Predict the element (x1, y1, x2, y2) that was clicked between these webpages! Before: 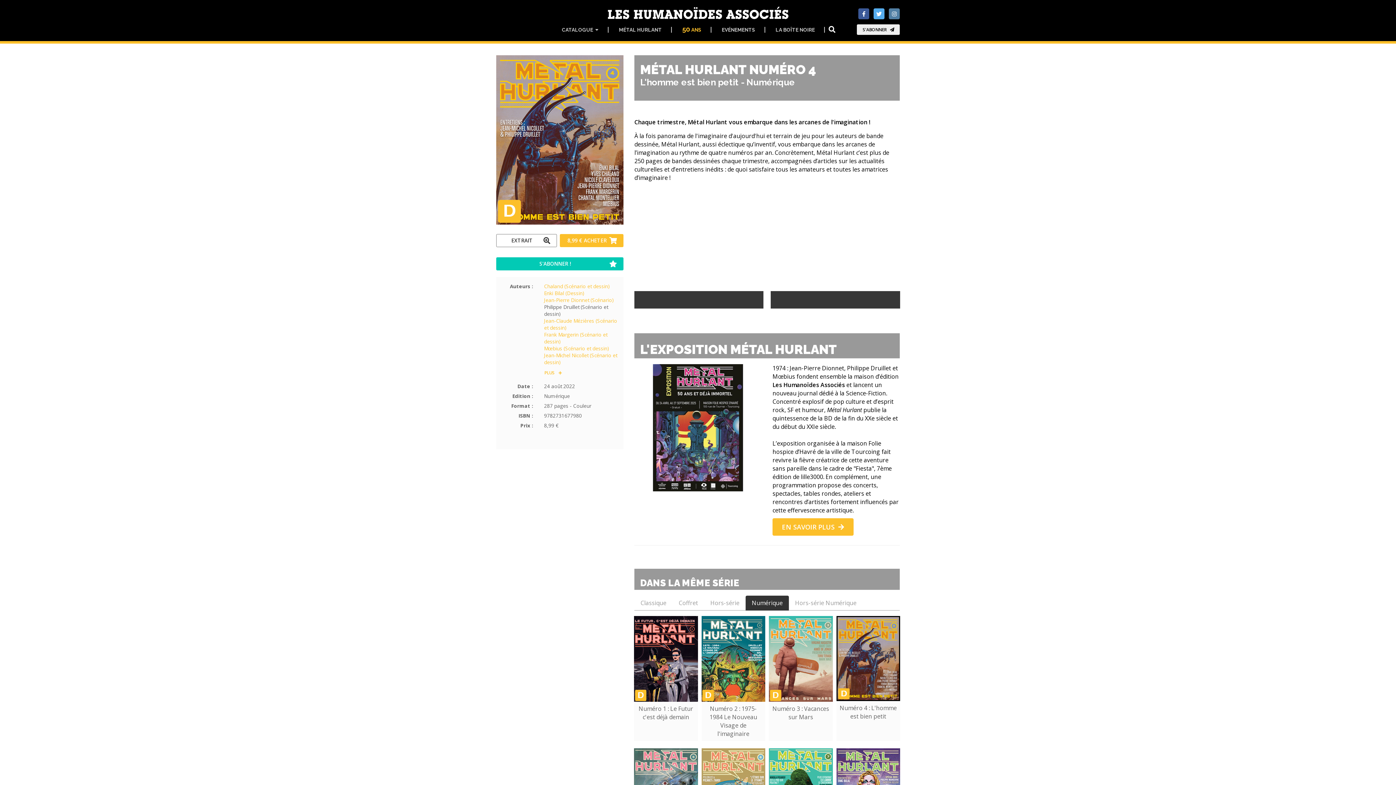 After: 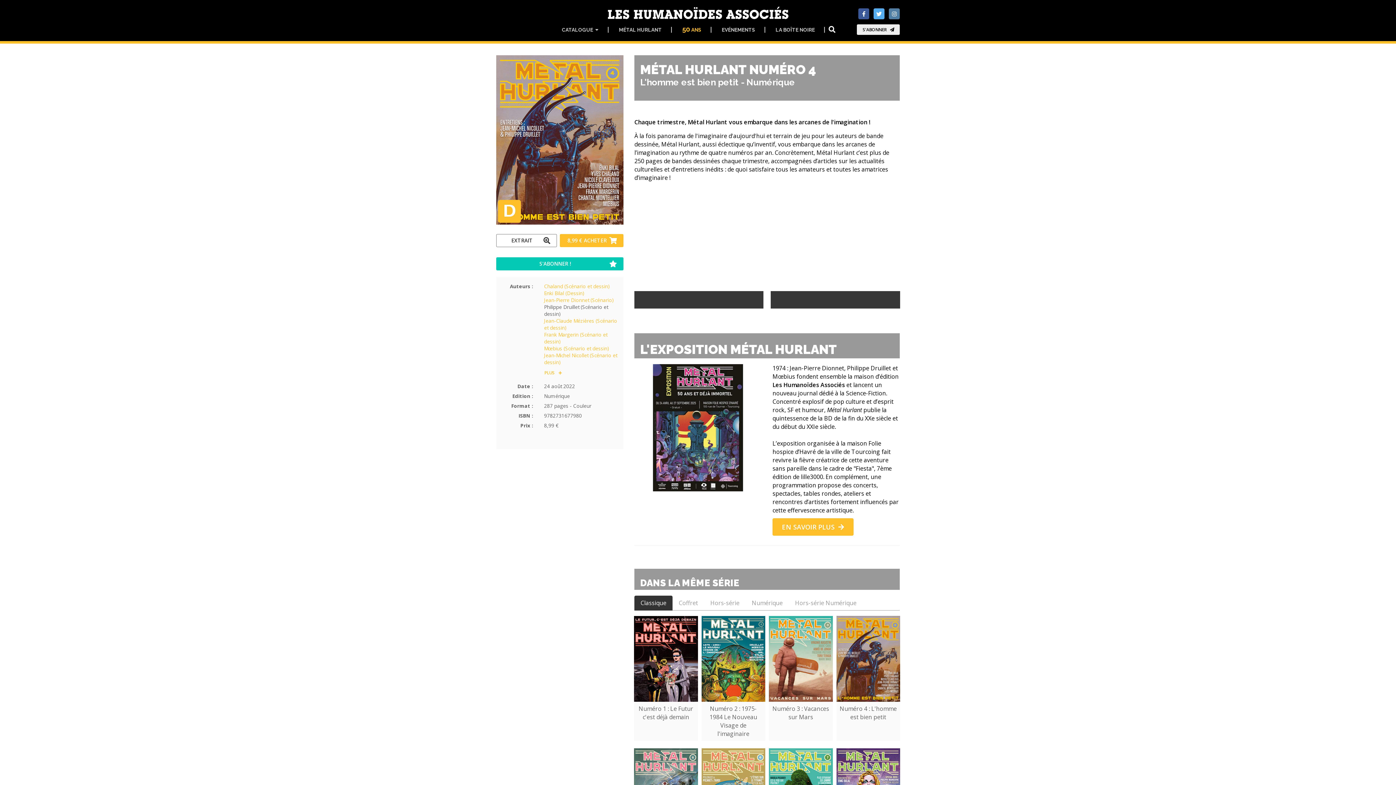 Action: bbox: (634, 595, 672, 610) label: Classique